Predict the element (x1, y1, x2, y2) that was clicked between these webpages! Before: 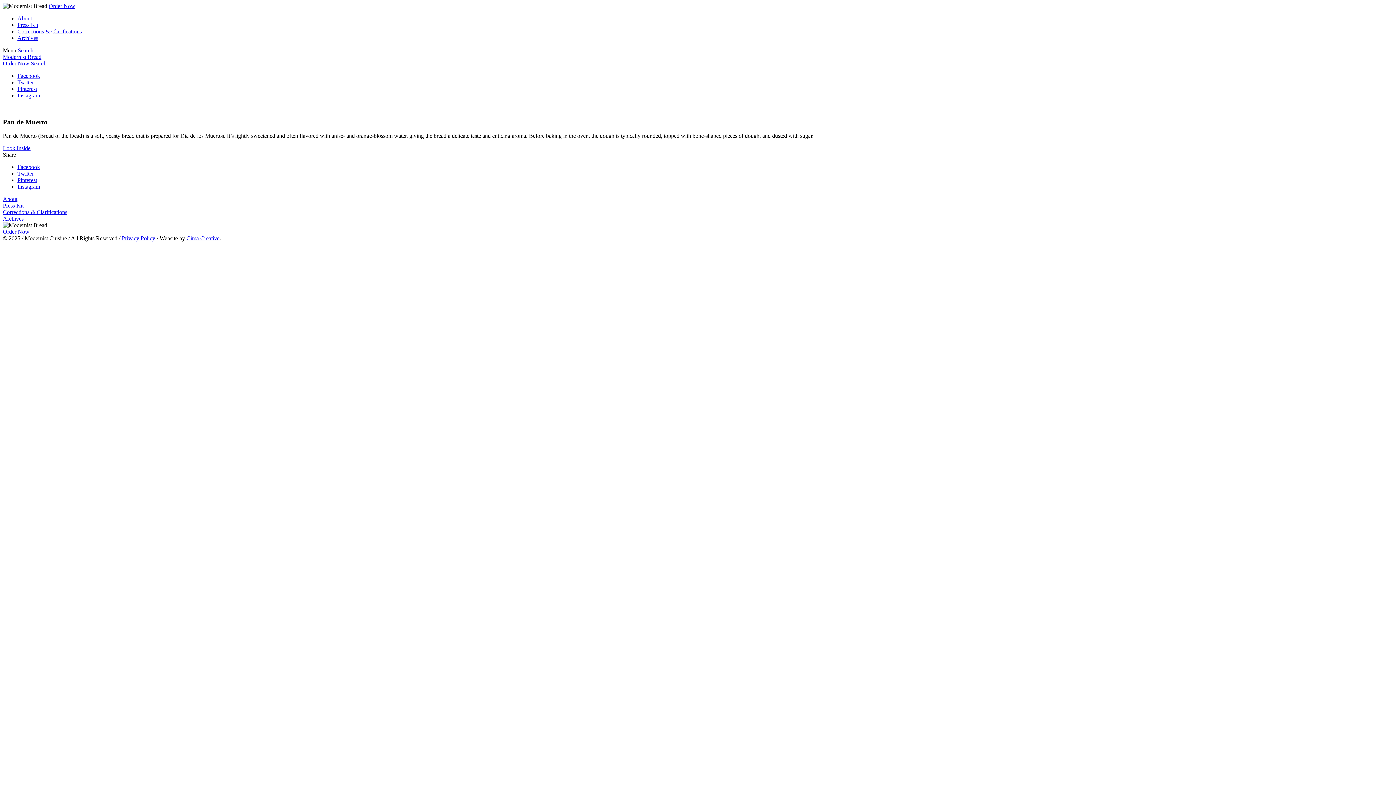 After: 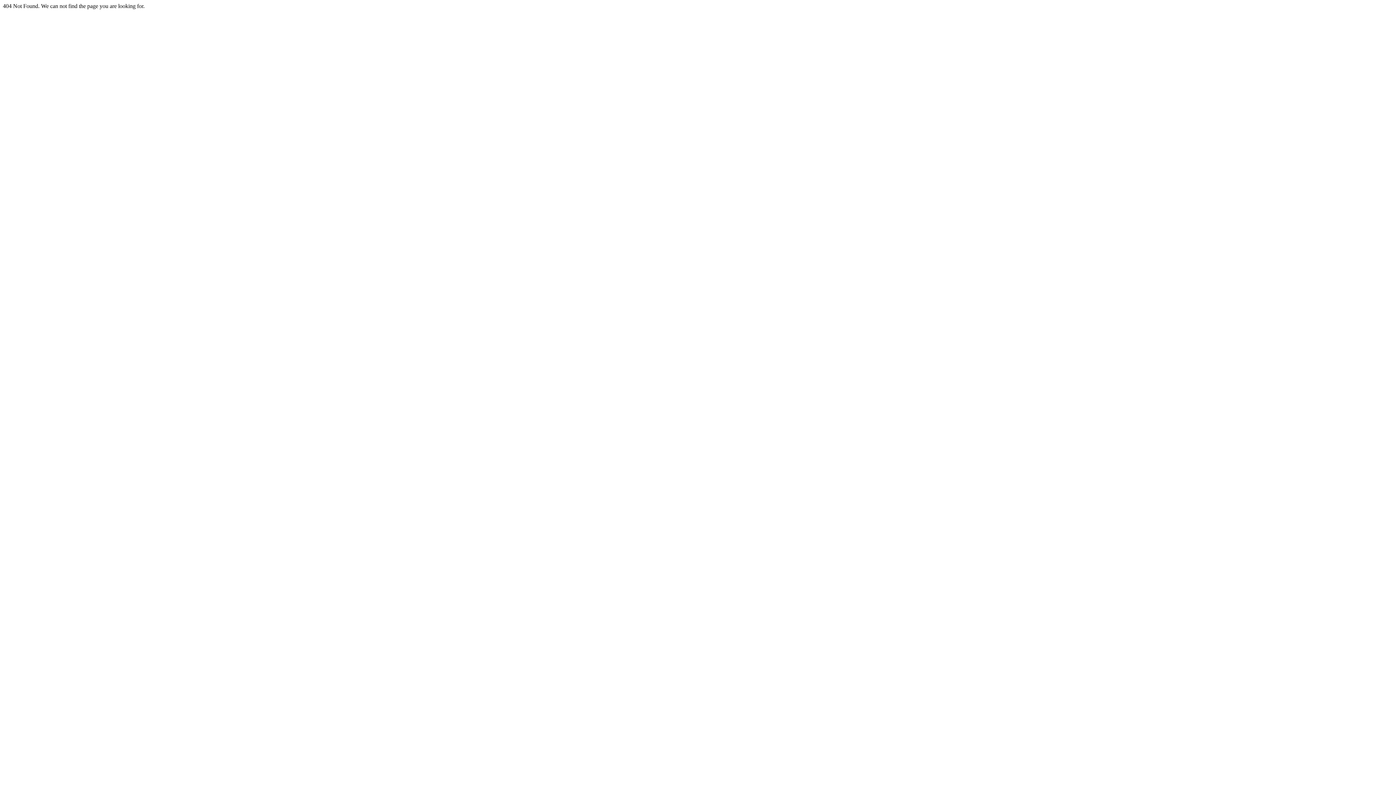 Action: bbox: (17, 21, 38, 28) label: Press Kit